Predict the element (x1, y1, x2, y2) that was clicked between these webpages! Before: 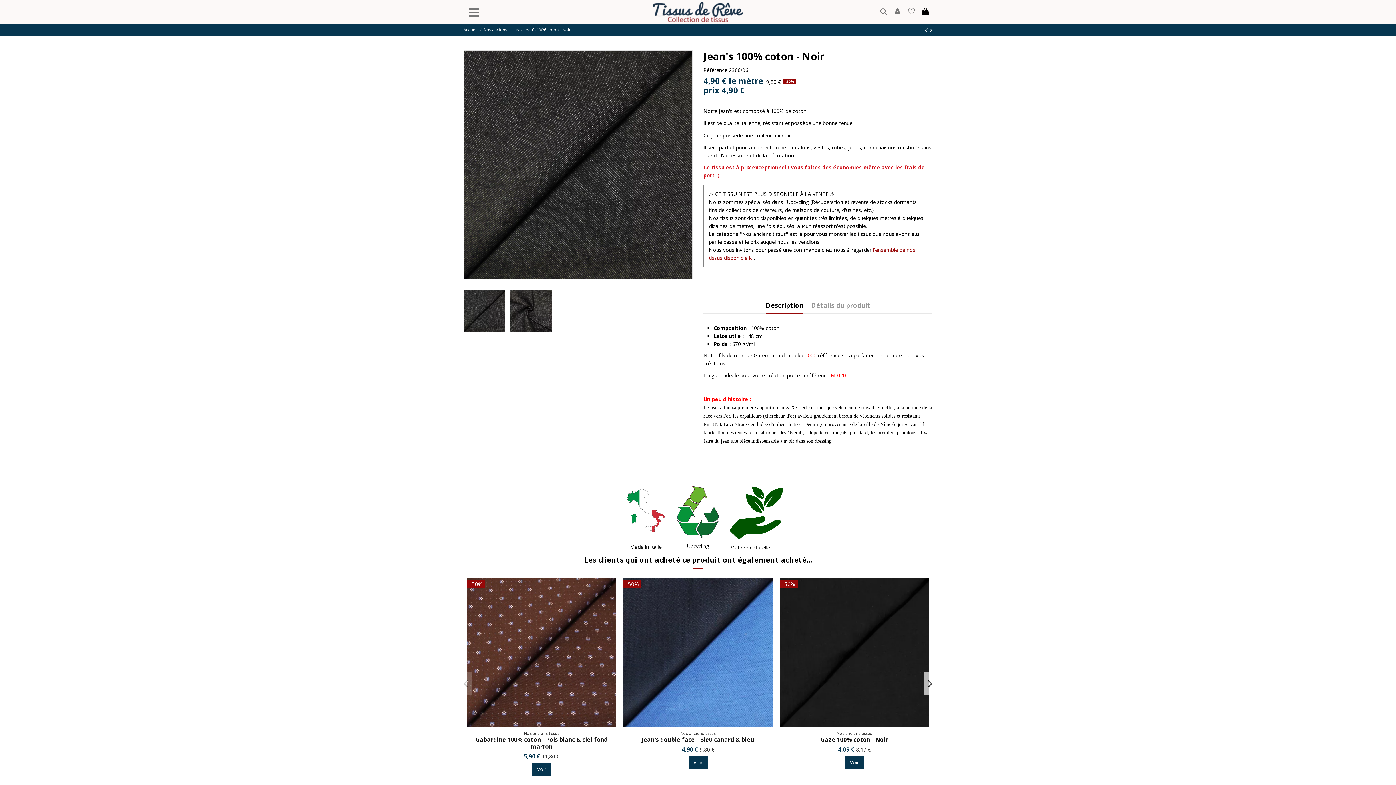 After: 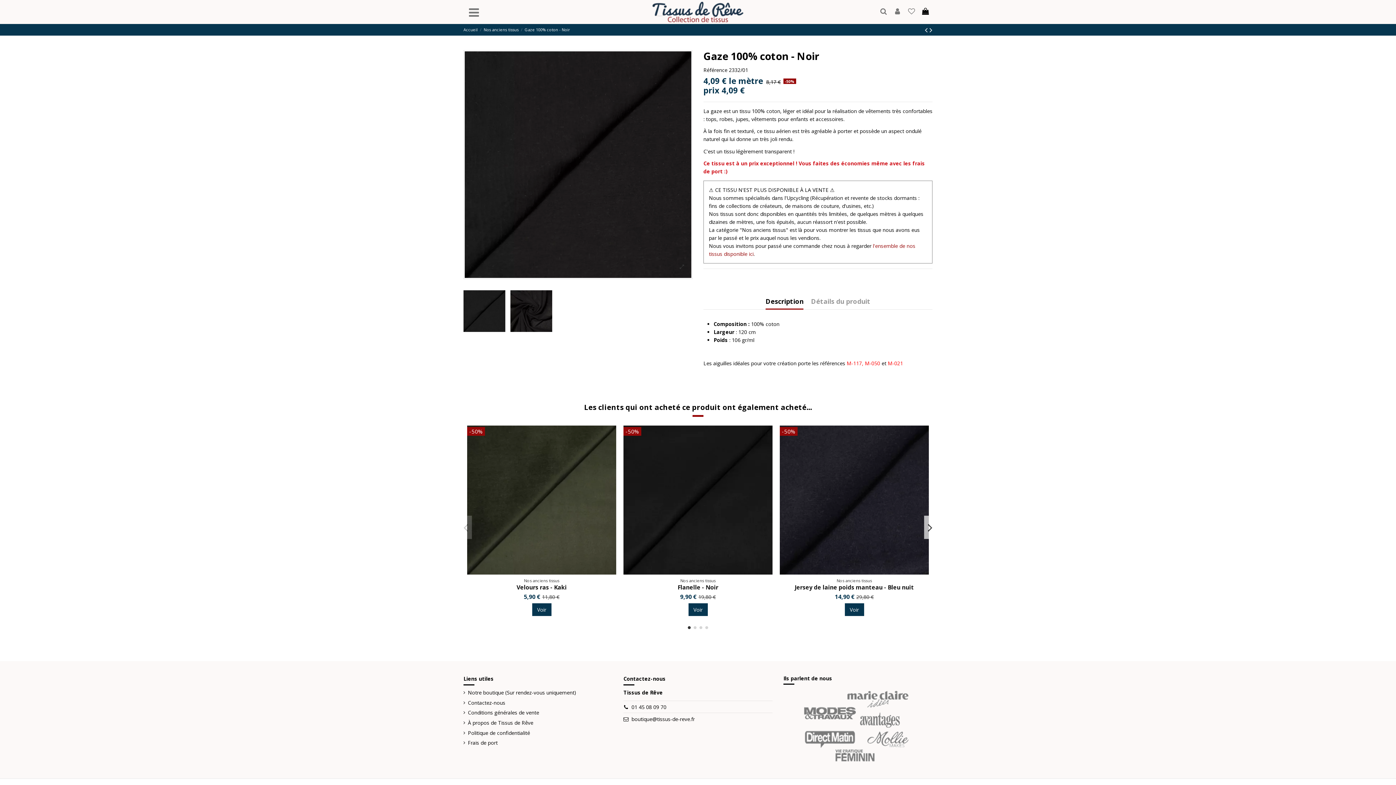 Action: bbox: (780, 578, 929, 727)